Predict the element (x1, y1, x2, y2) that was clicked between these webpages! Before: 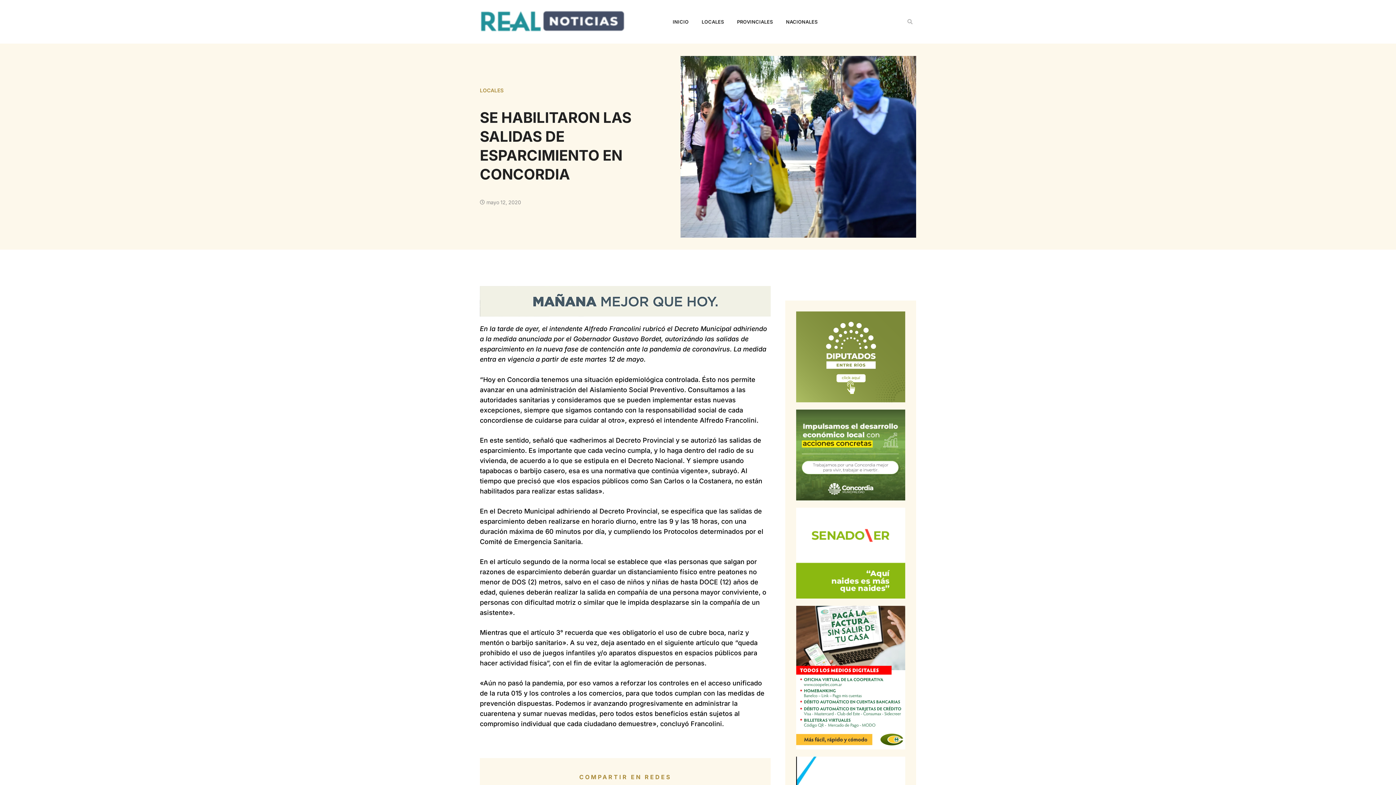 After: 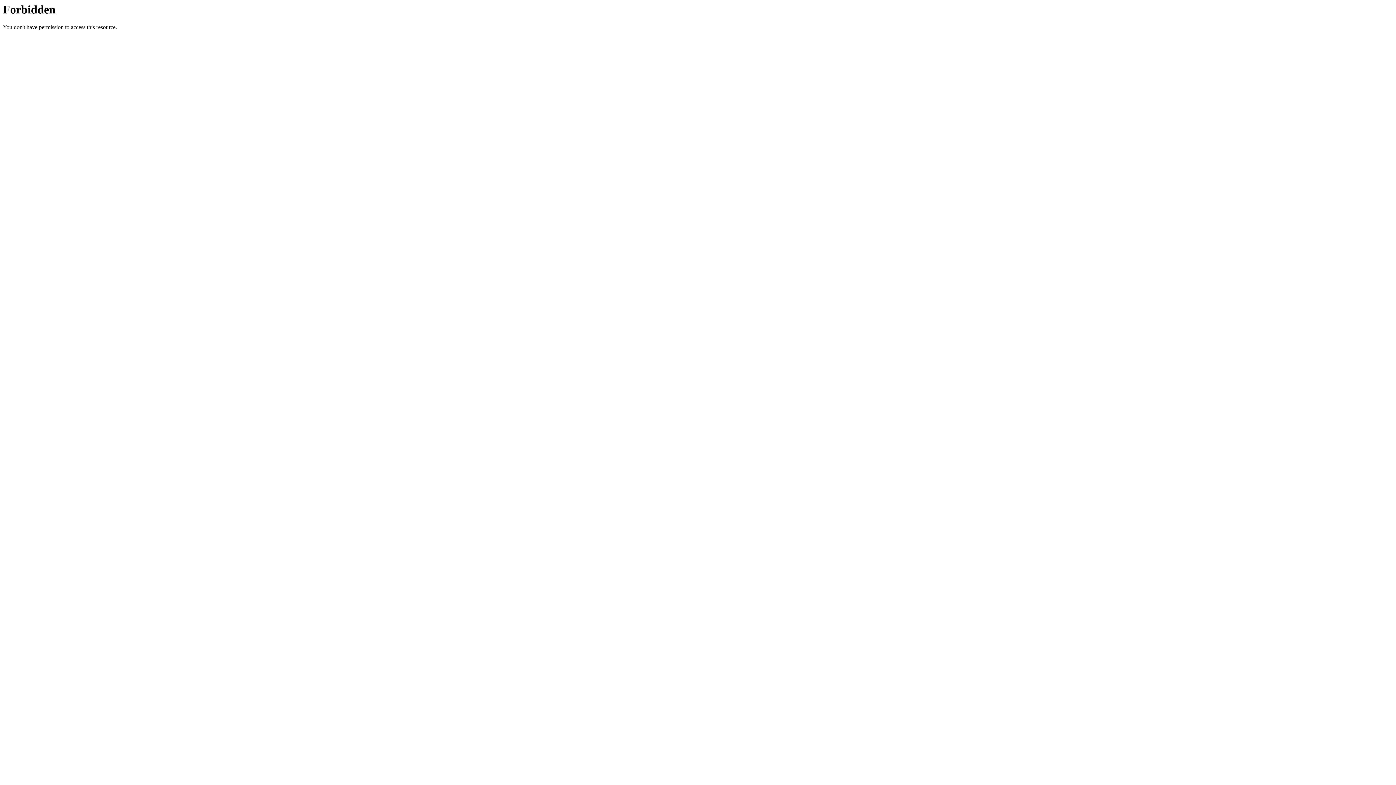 Action: bbox: (796, 508, 905, 598)